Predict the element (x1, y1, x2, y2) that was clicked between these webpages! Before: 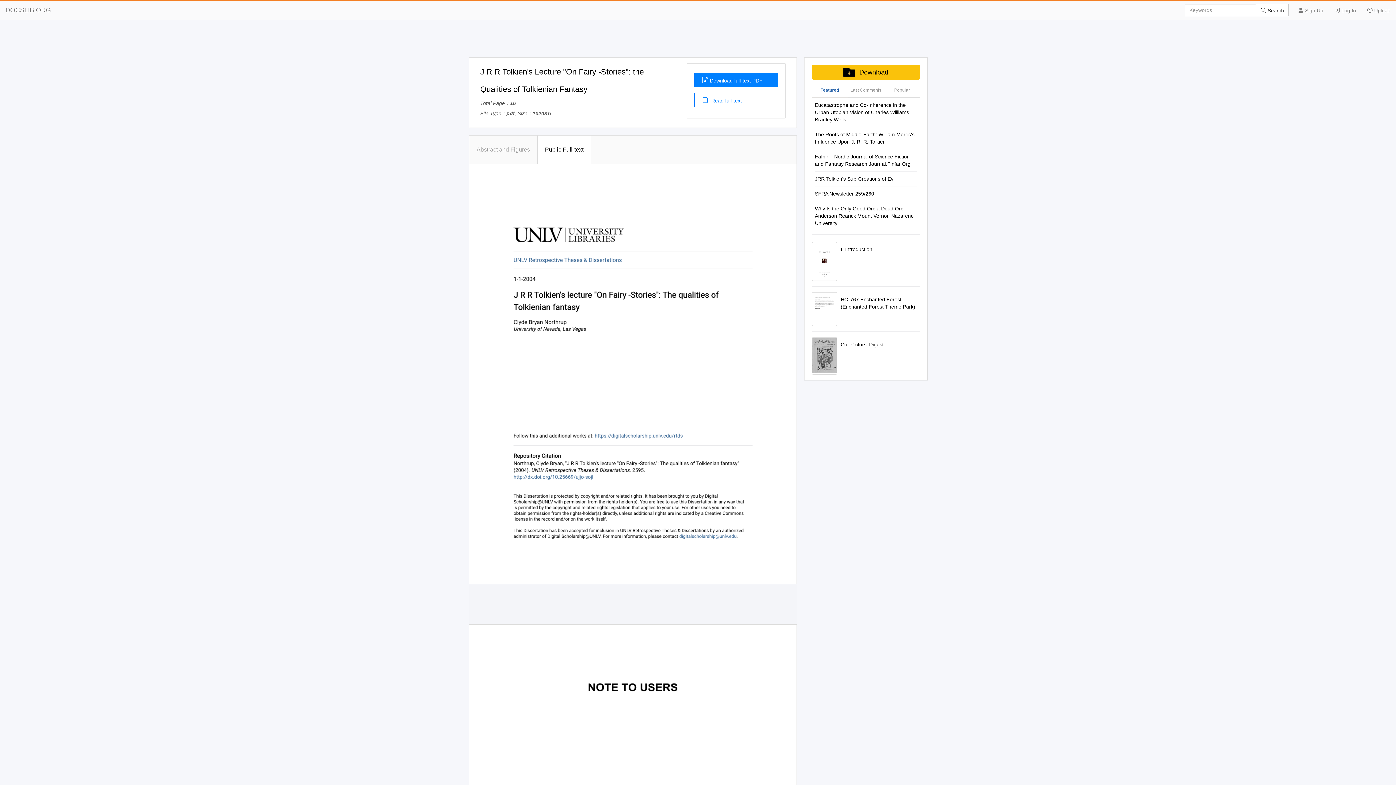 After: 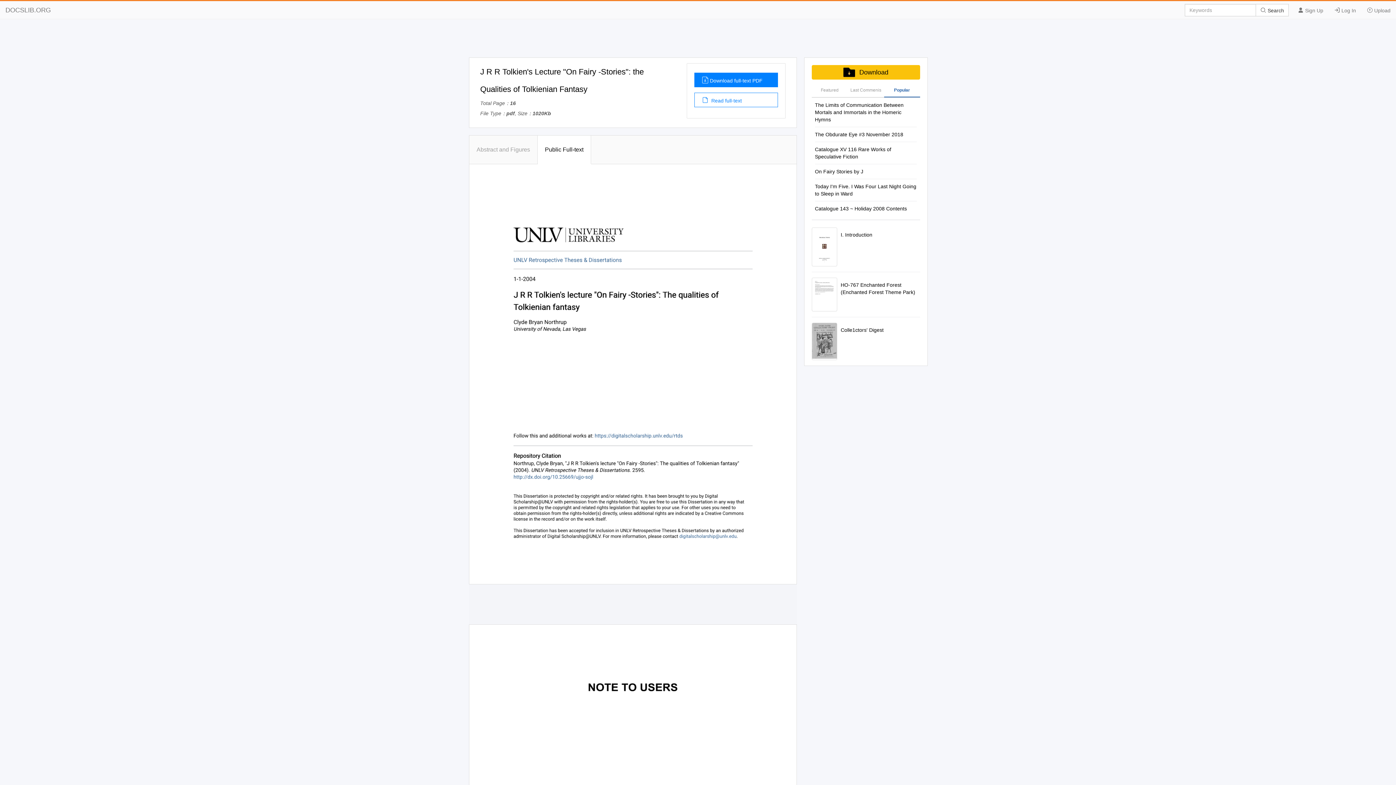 Action: label: Popular bbox: (884, 83, 920, 97)